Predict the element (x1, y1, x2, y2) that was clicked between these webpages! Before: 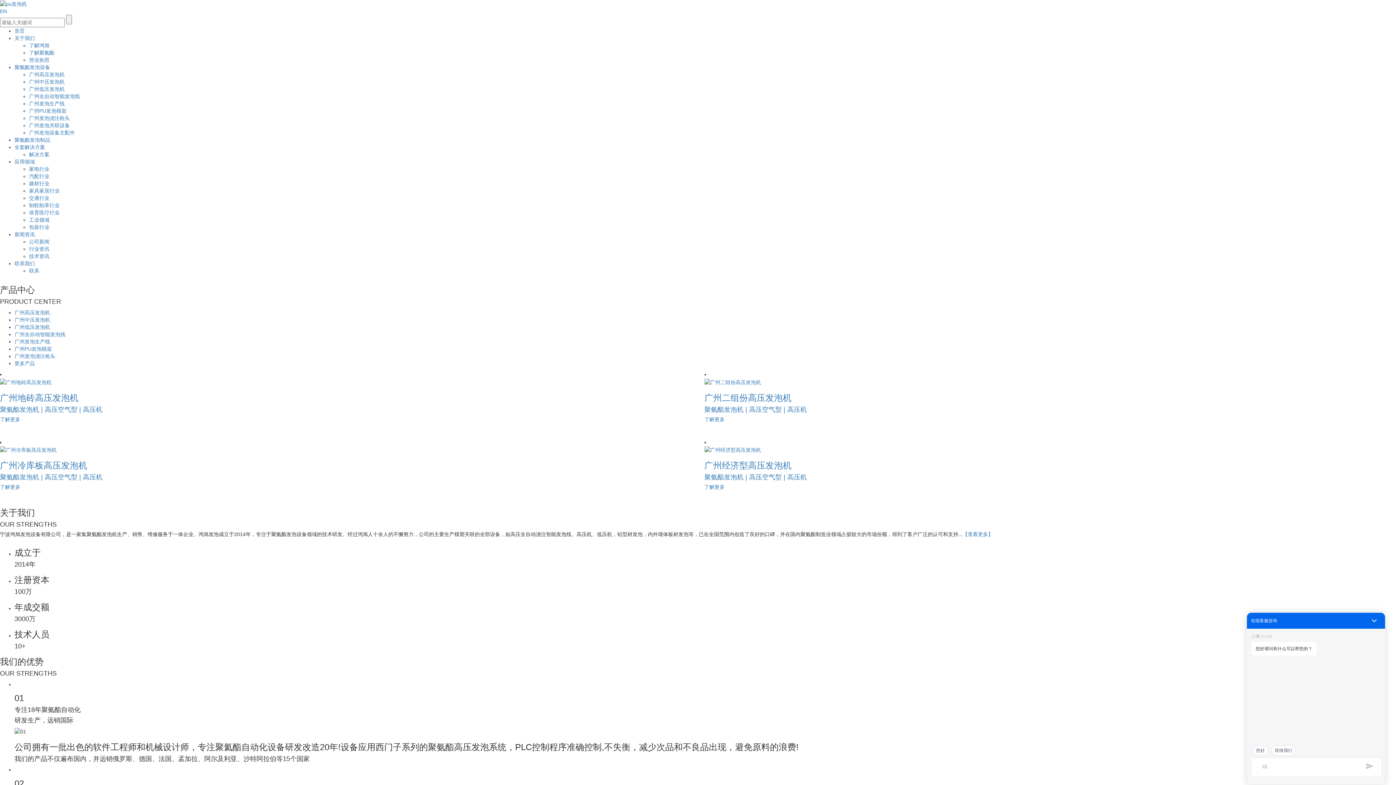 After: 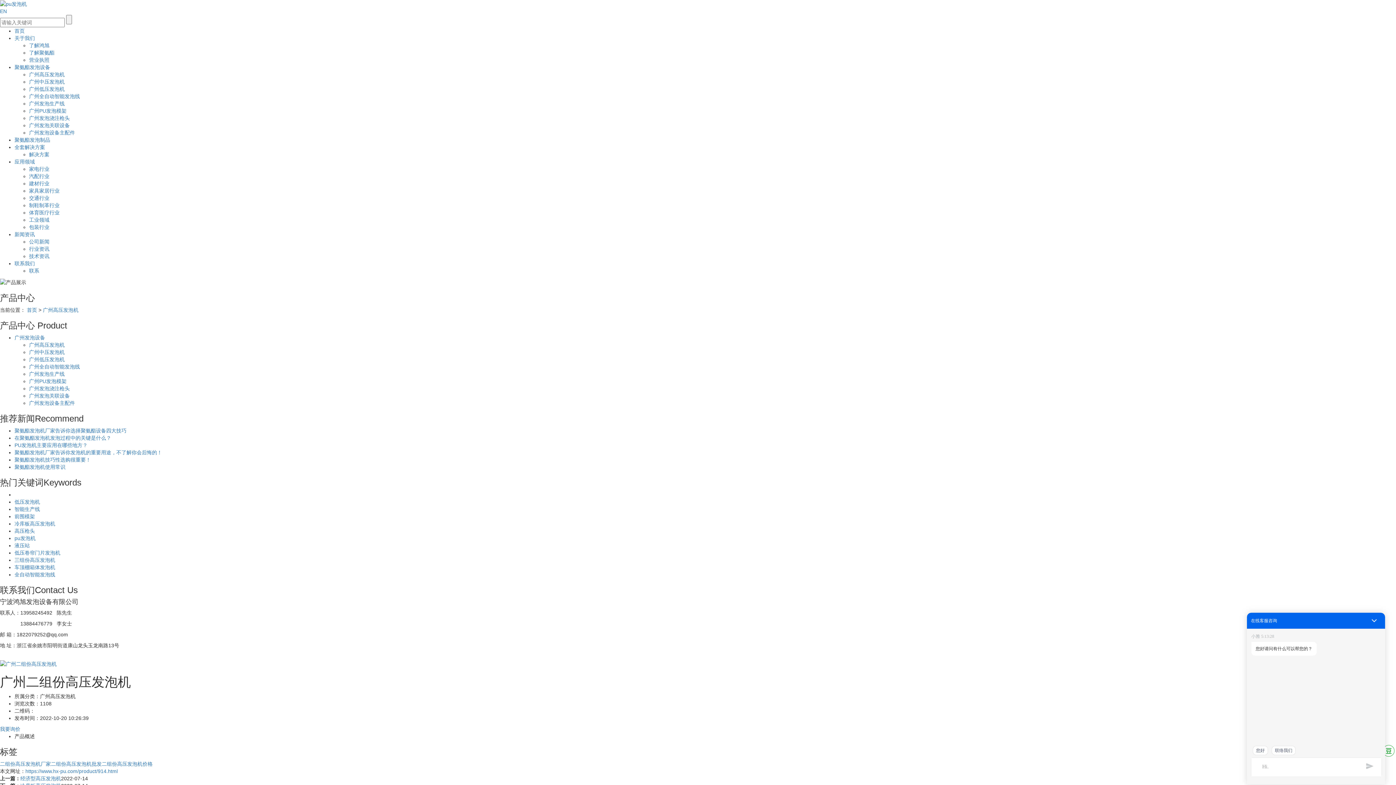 Action: bbox: (704, 378, 1396, 426) label: 广州二组份高压发泡机
聚氨酯发泡机 | 高压空气型 | 高压机
了解更多